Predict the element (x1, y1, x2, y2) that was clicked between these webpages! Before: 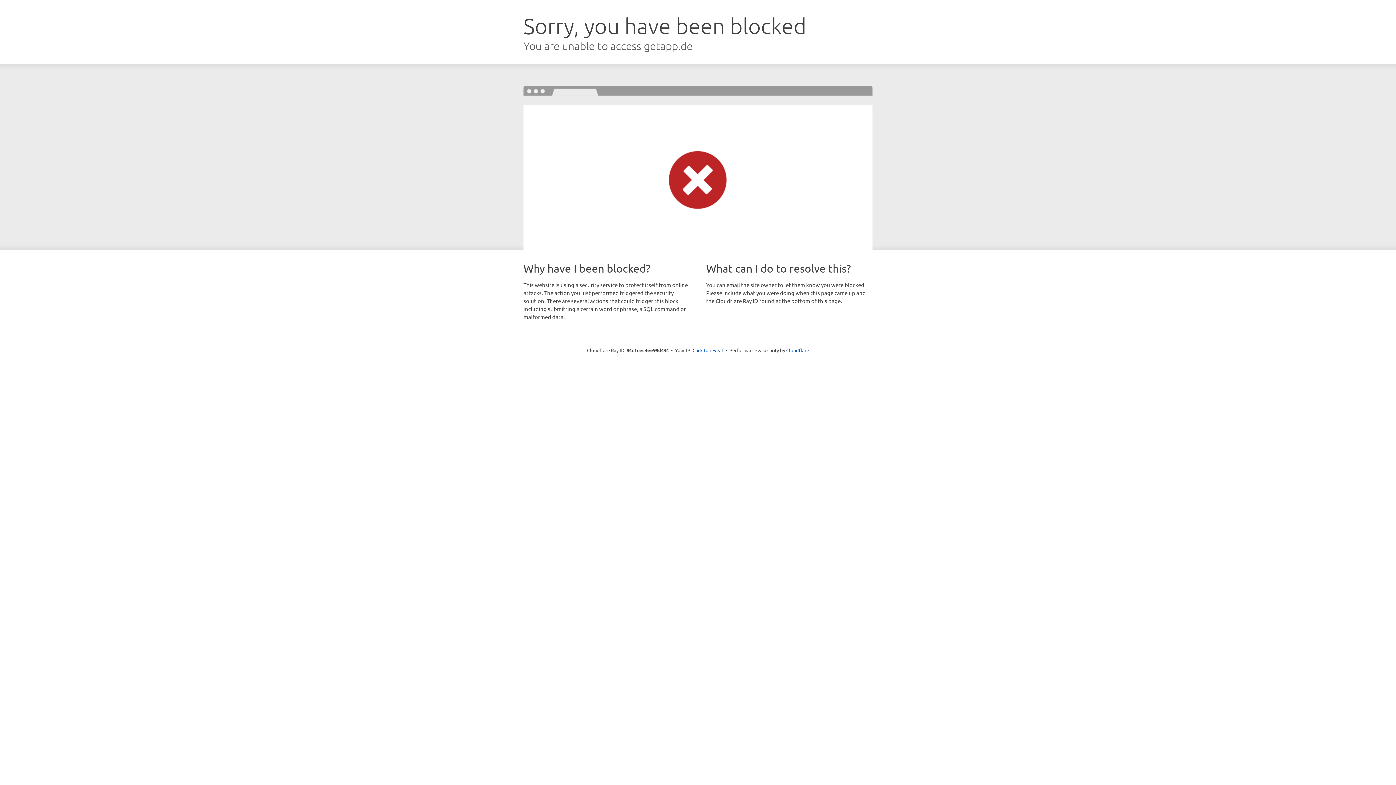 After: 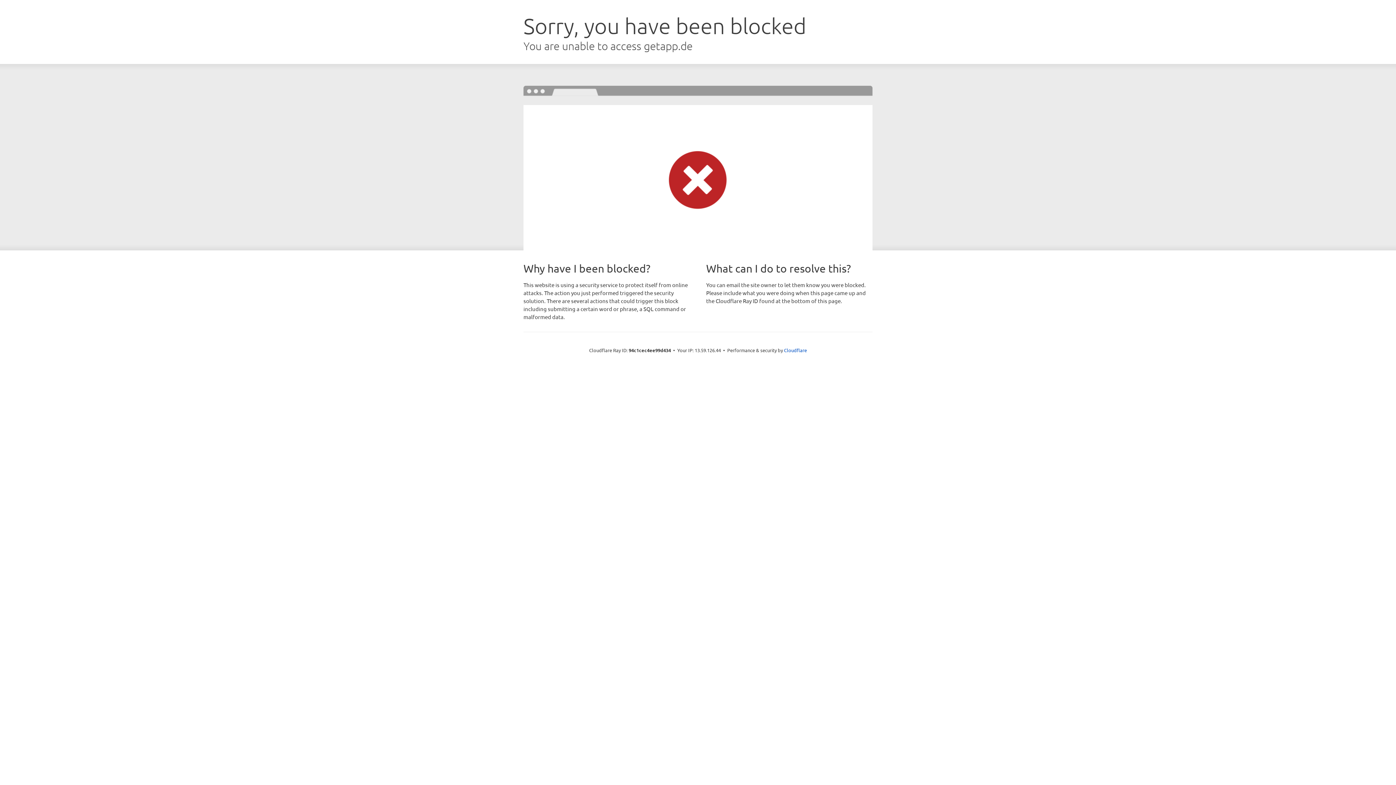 Action: bbox: (692, 346, 723, 353) label: Click to reveal